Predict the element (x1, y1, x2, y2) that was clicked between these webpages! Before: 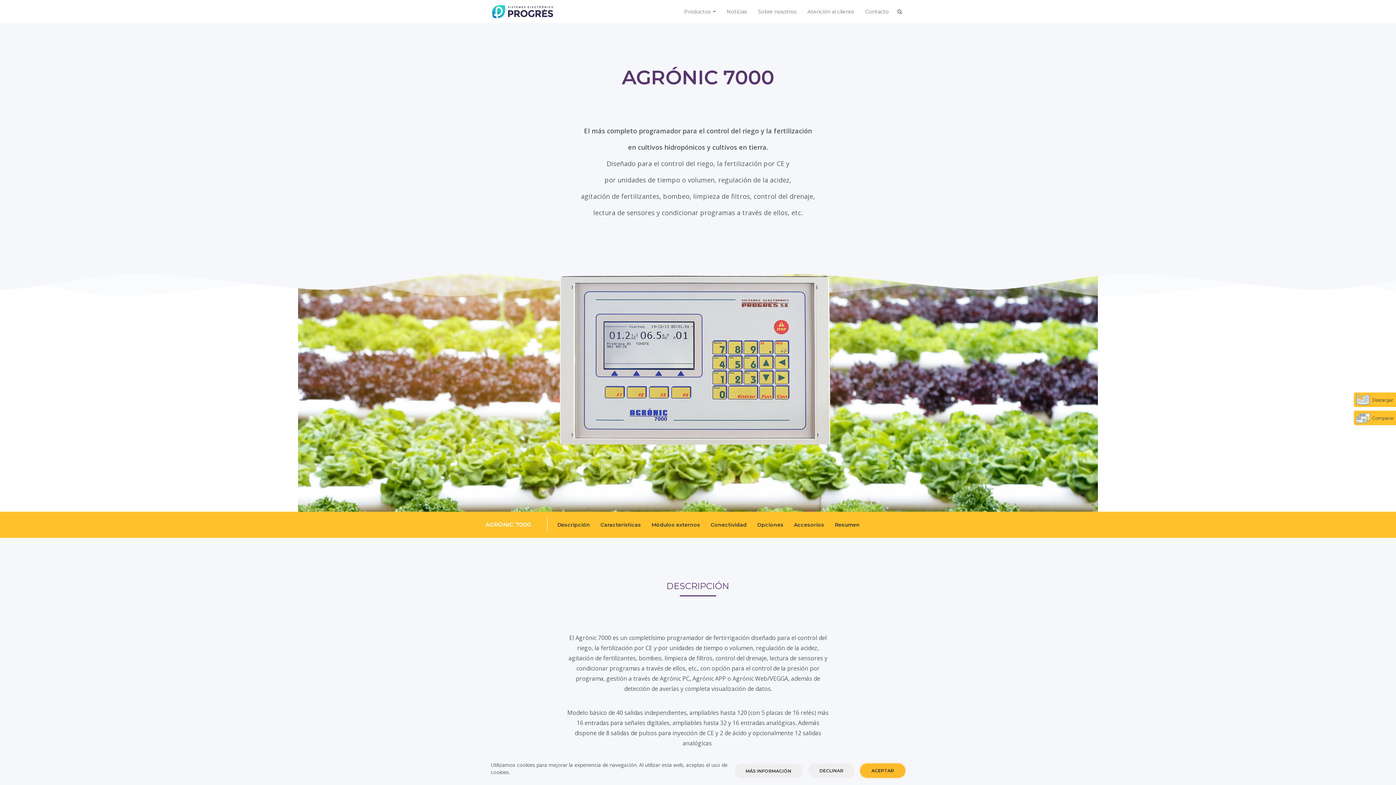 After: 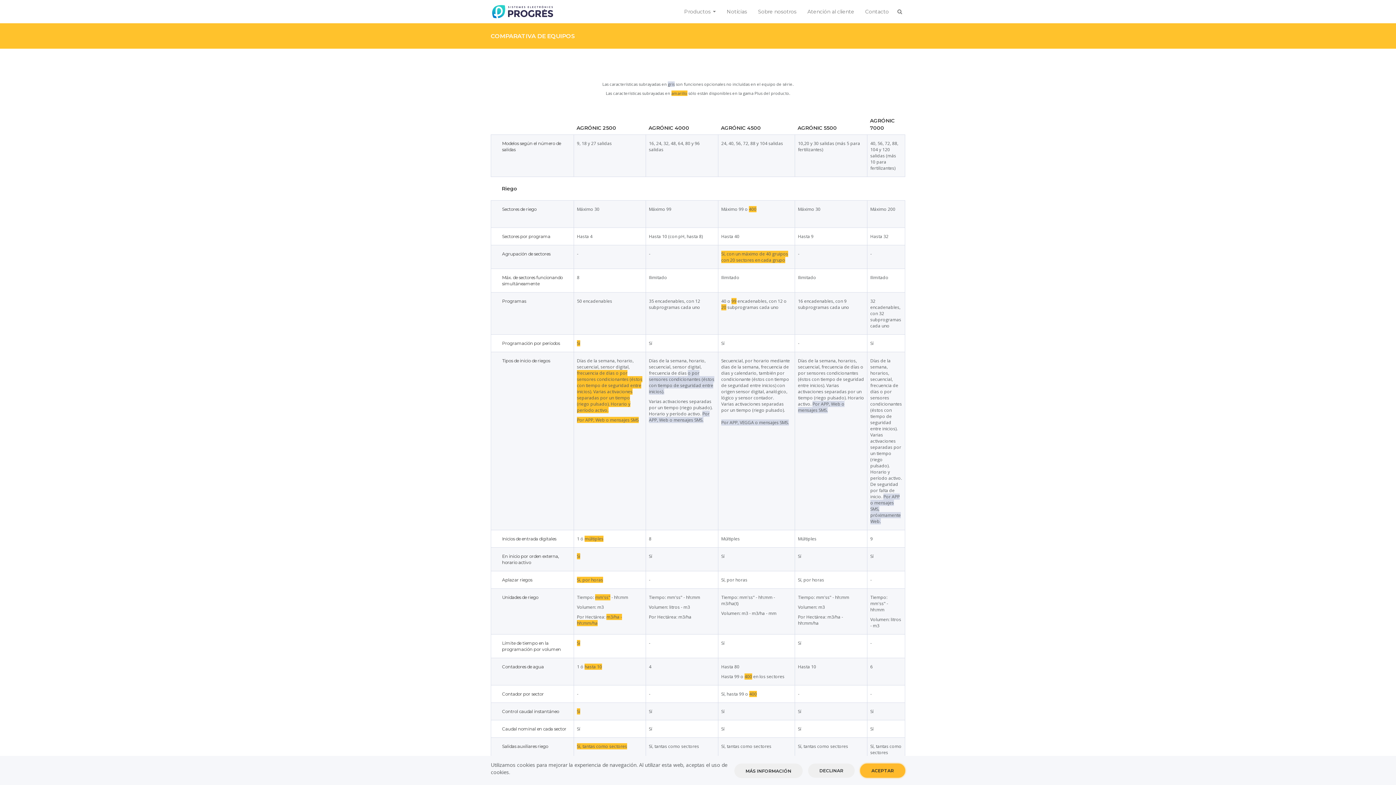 Action: bbox: (1354, 410, 1396, 425) label: Comparar